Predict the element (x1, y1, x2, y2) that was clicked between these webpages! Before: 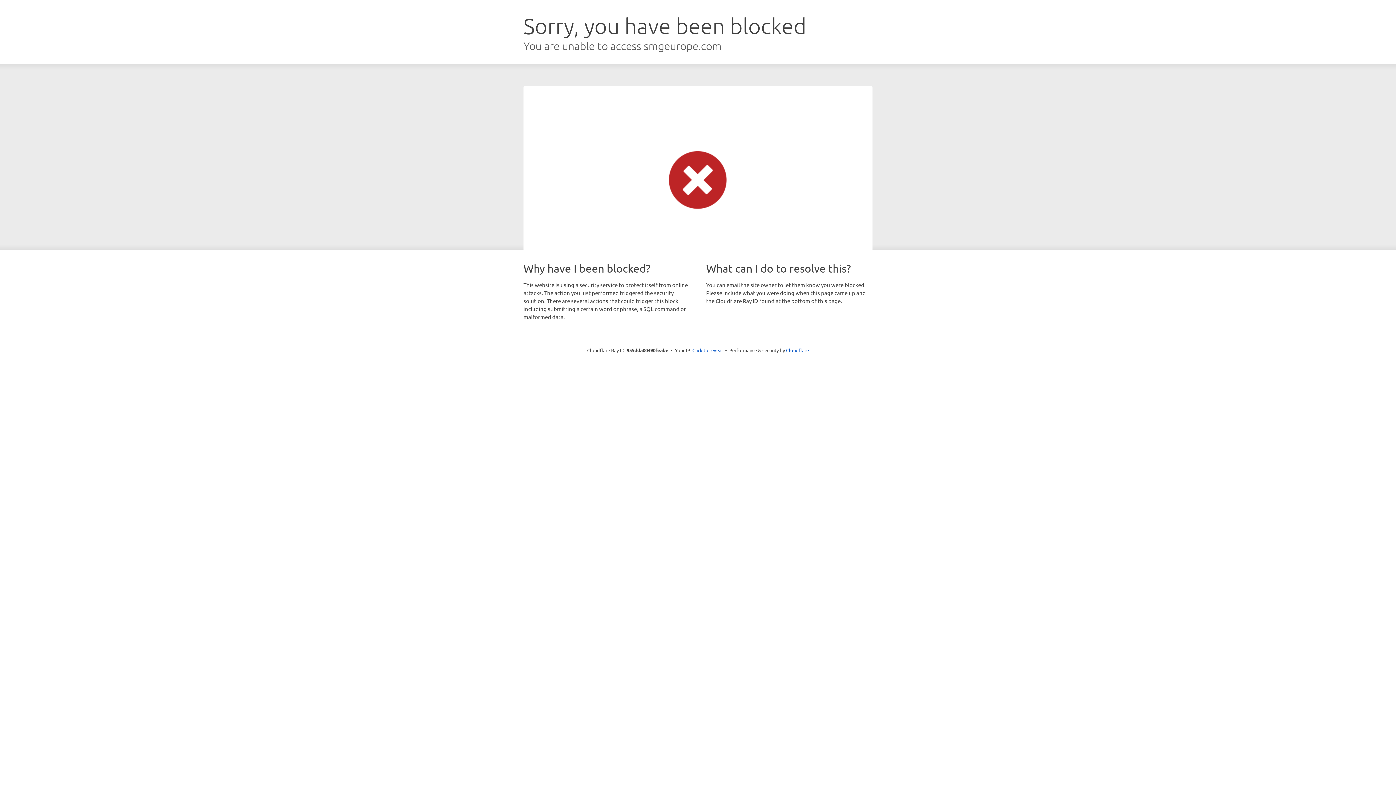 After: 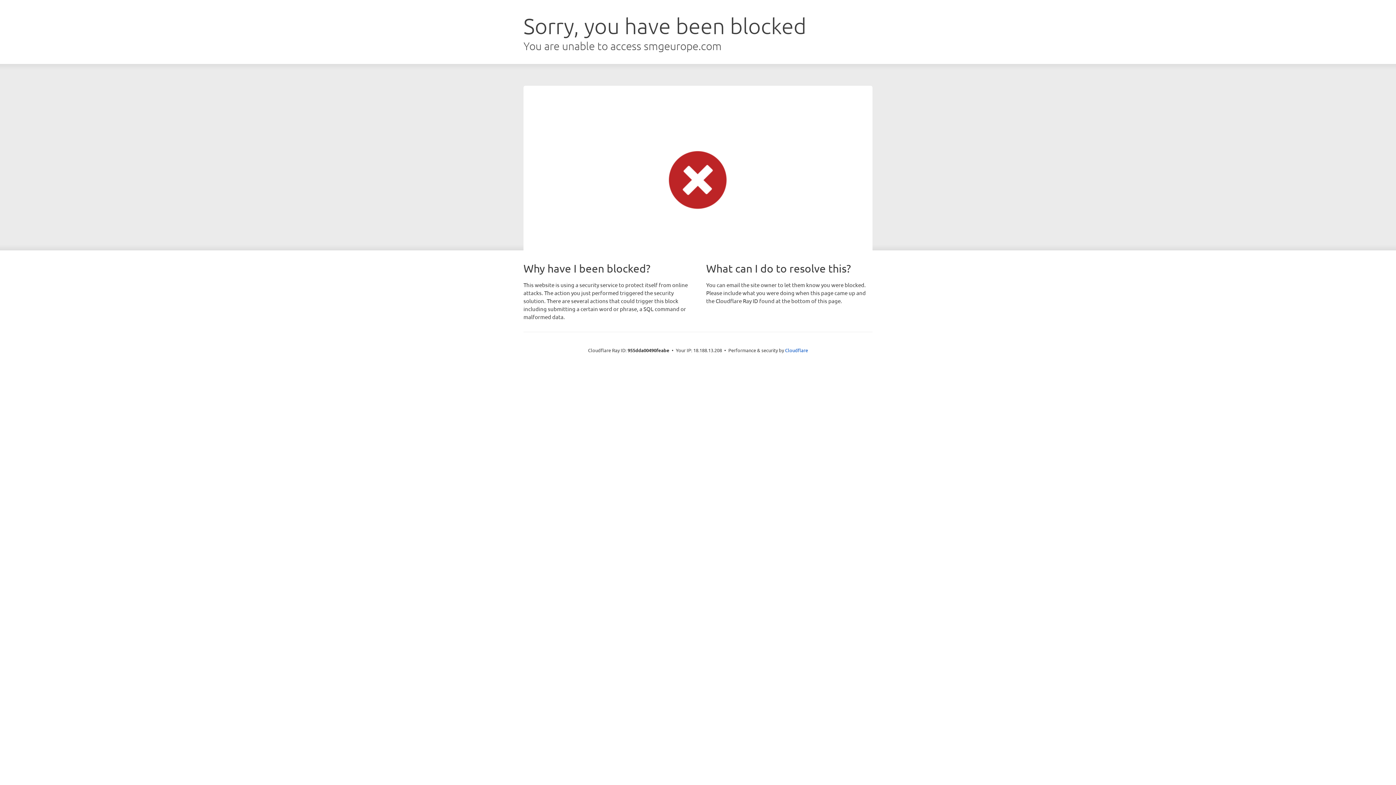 Action: label: Click to reveal bbox: (692, 346, 723, 353)